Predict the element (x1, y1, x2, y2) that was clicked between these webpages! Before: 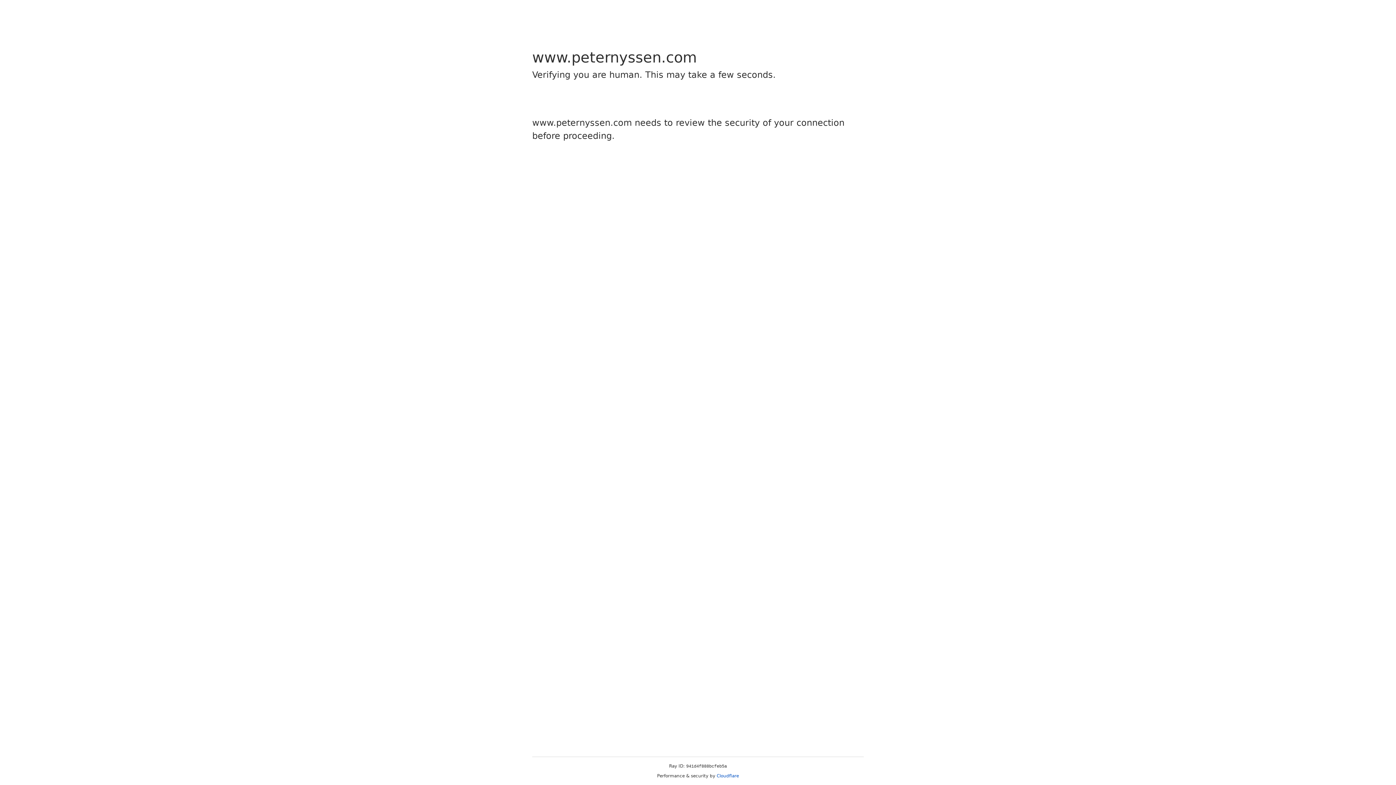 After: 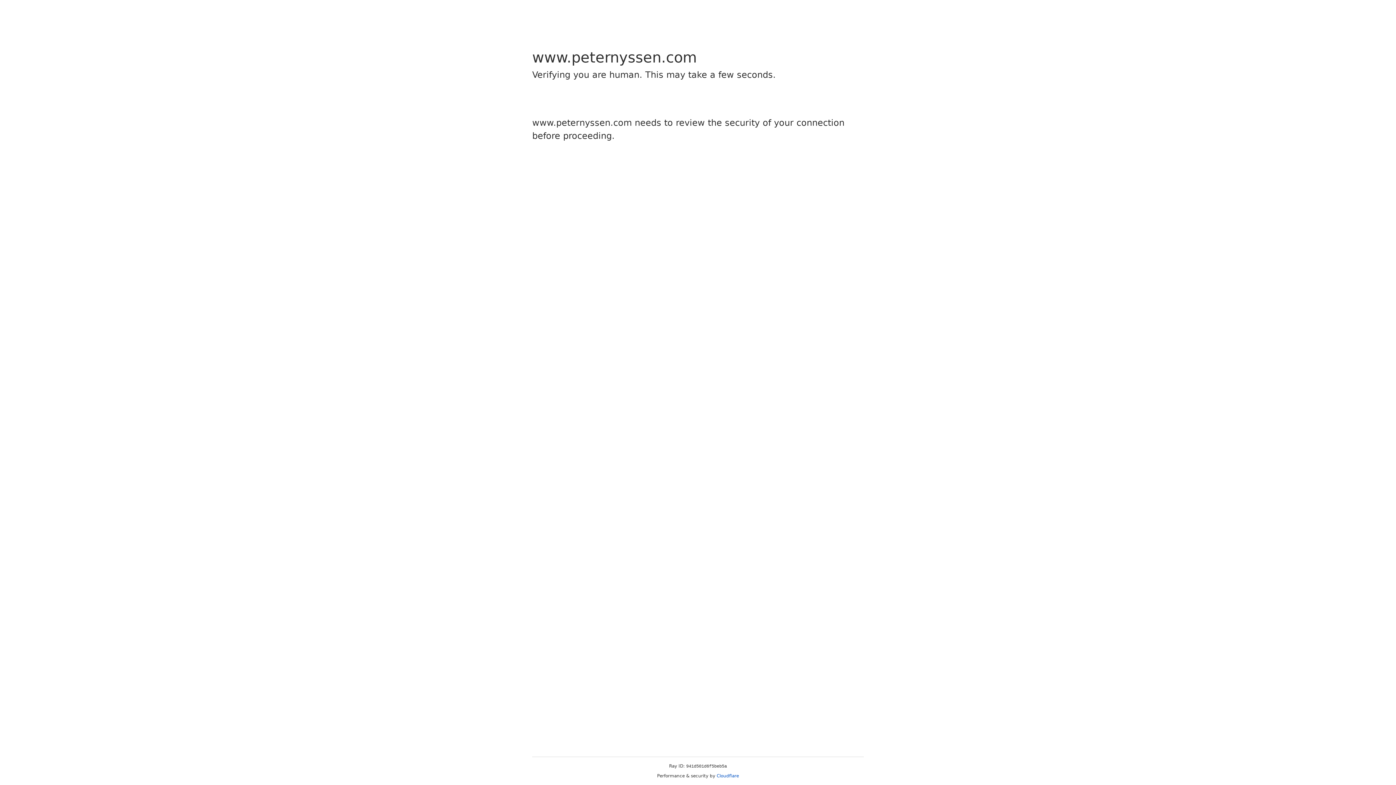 Action: bbox: (716, 773, 739, 778) label: Cloudflare